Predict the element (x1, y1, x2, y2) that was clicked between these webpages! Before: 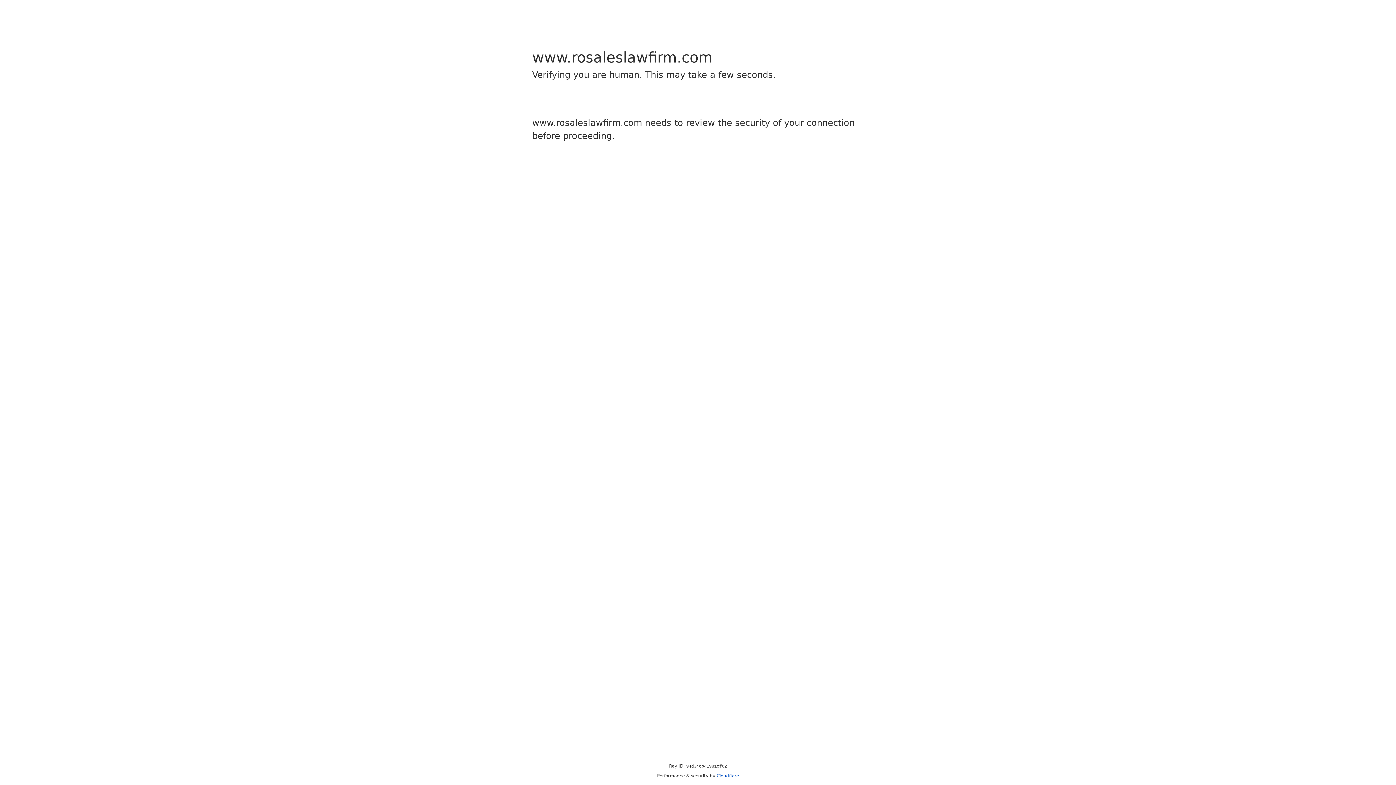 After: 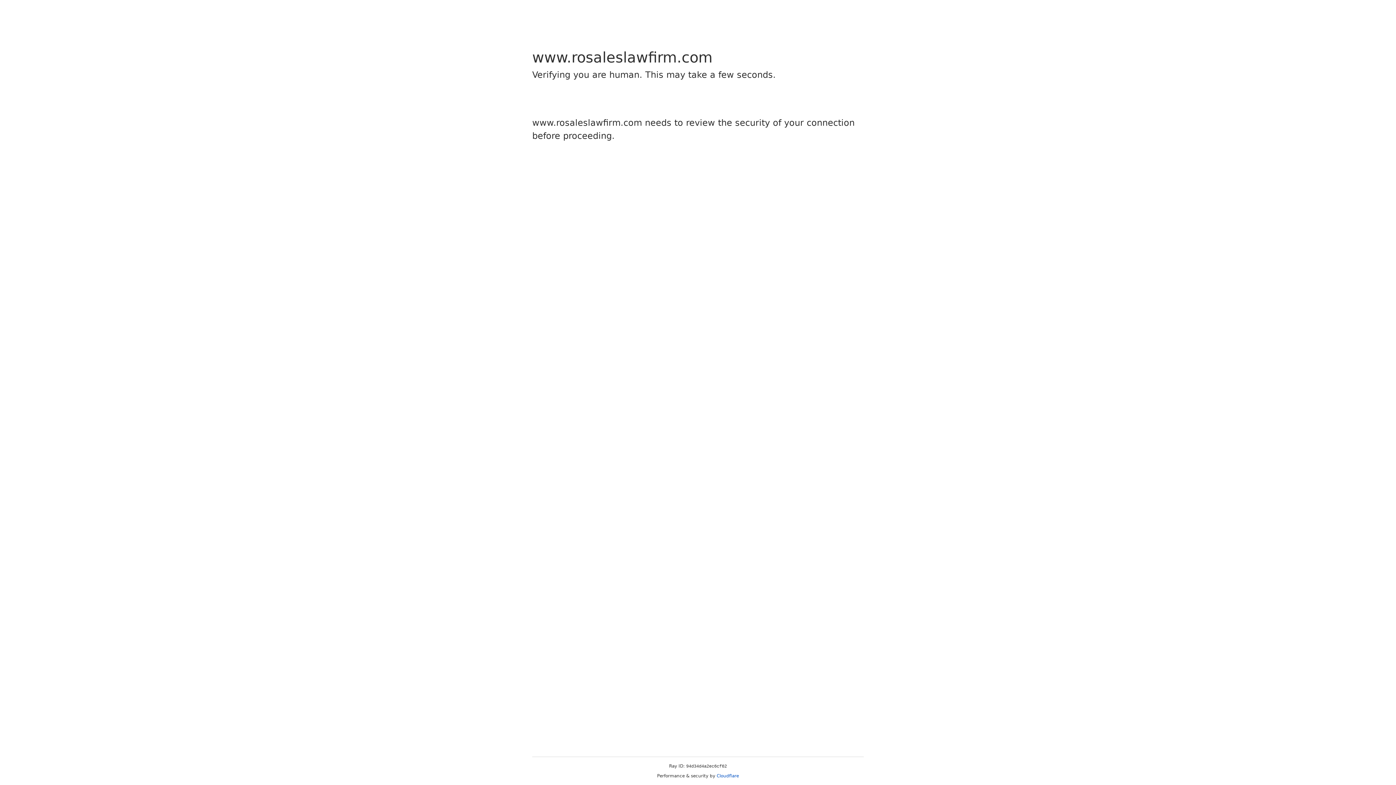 Action: bbox: (716, 773, 739, 778) label: Cloudflare